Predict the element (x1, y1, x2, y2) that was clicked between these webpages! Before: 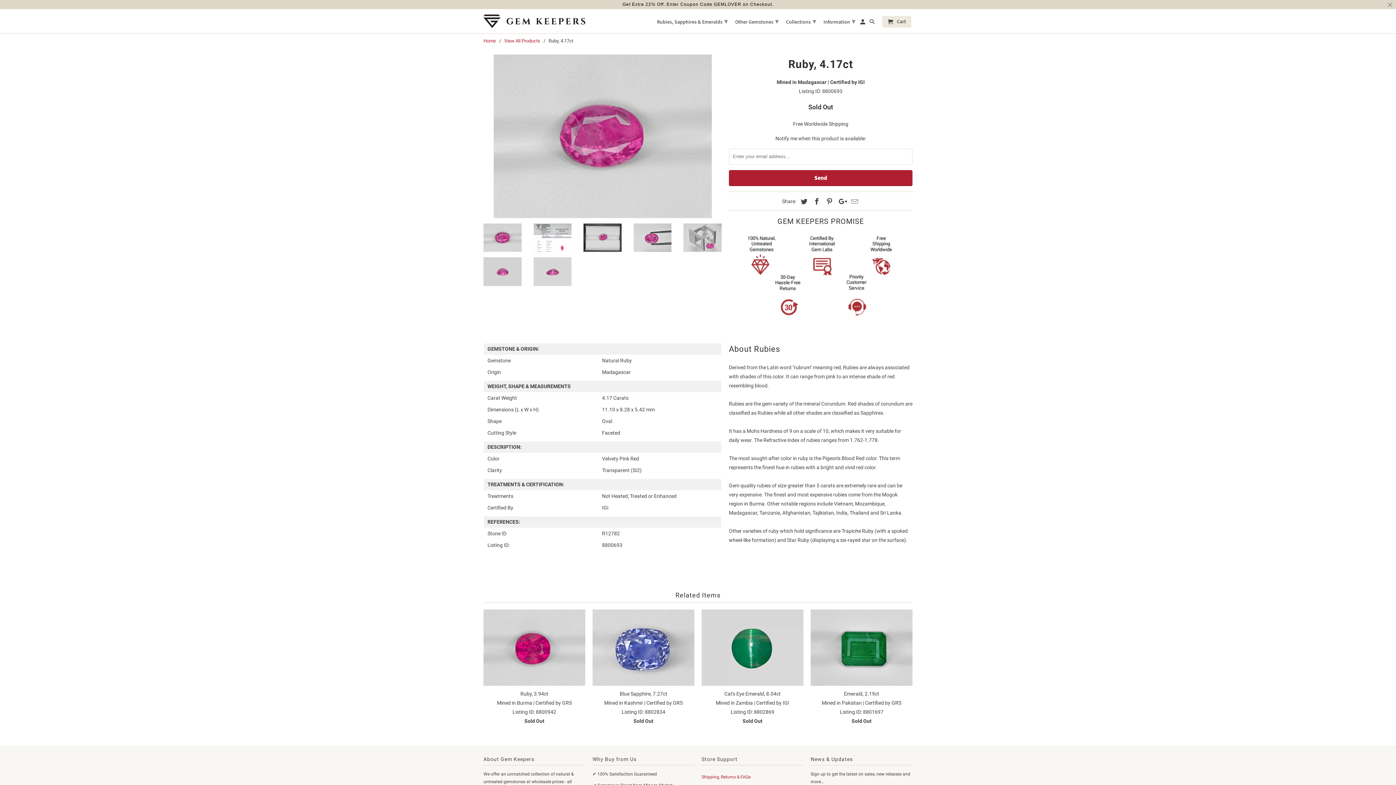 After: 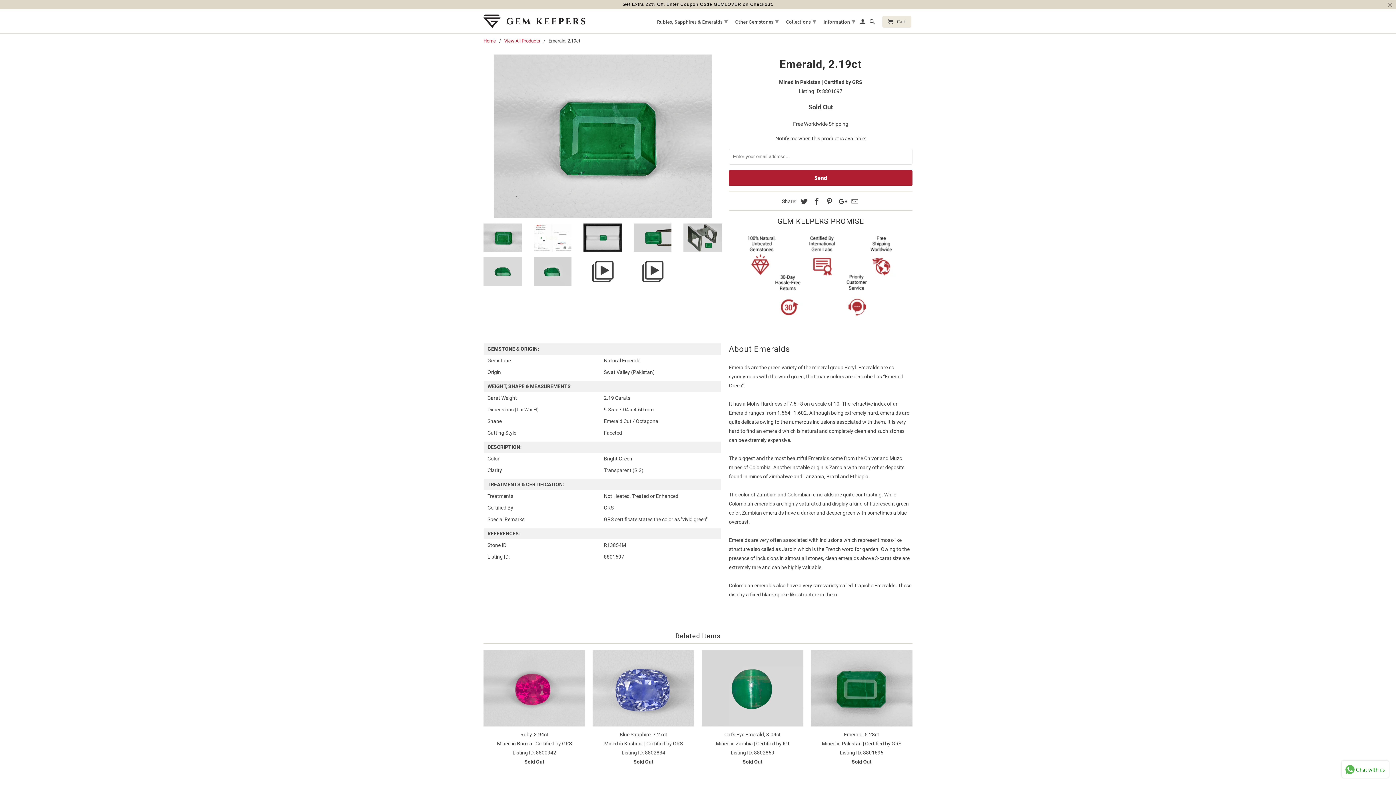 Action: label: Emerald, 2.19ct
Mined in Pakistan | Certified by GRS
 bbox: (810, 609, 912, 710)